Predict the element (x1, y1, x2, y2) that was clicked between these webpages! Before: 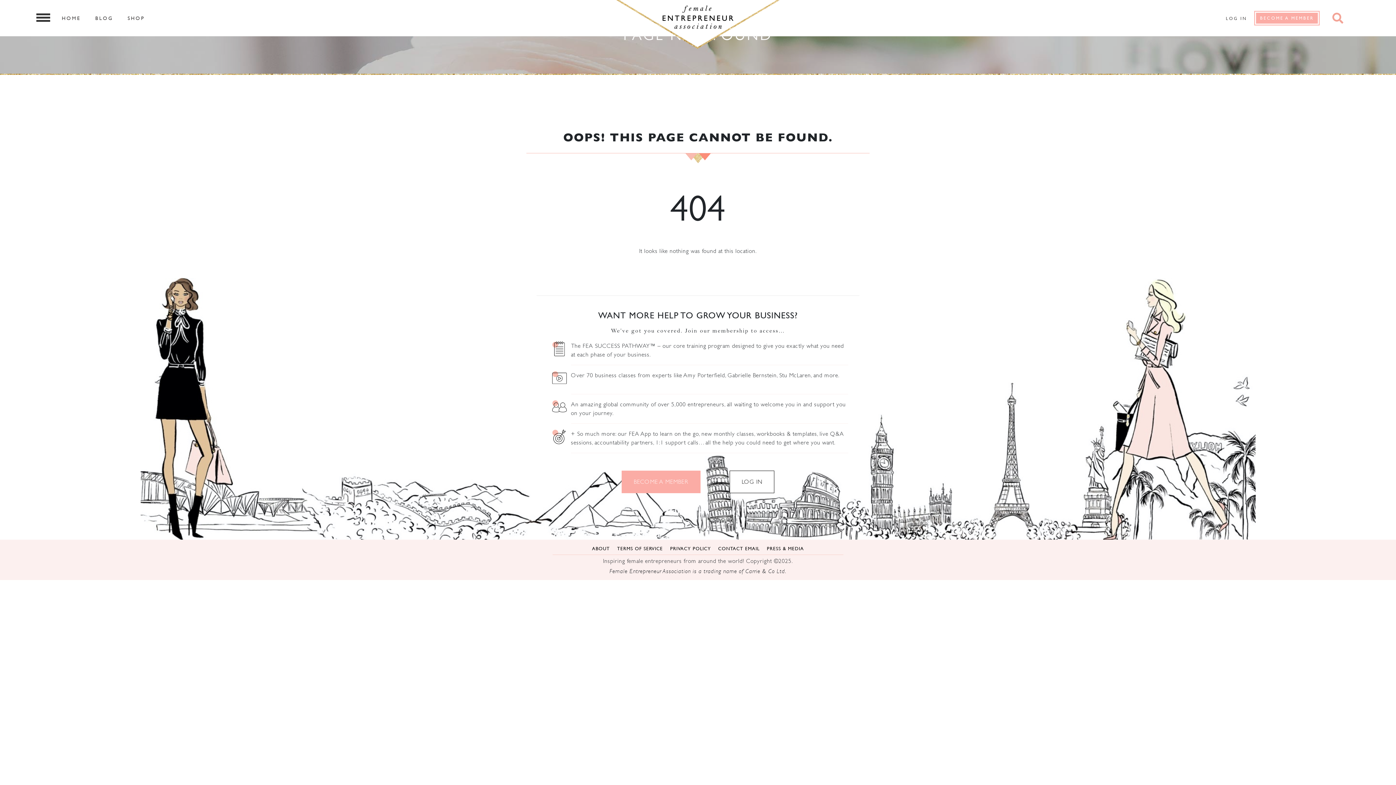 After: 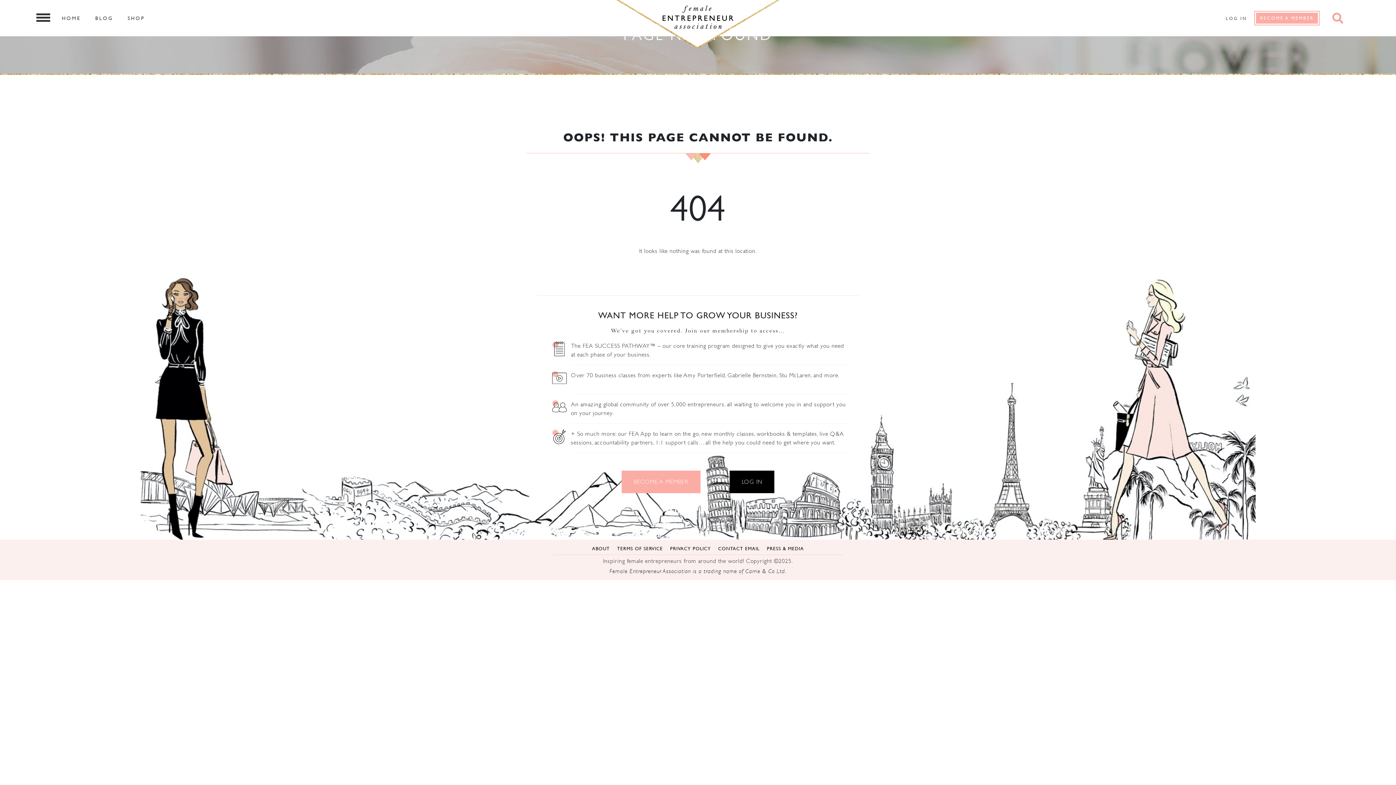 Action: label: LOG IN bbox: (729, 471, 774, 493)